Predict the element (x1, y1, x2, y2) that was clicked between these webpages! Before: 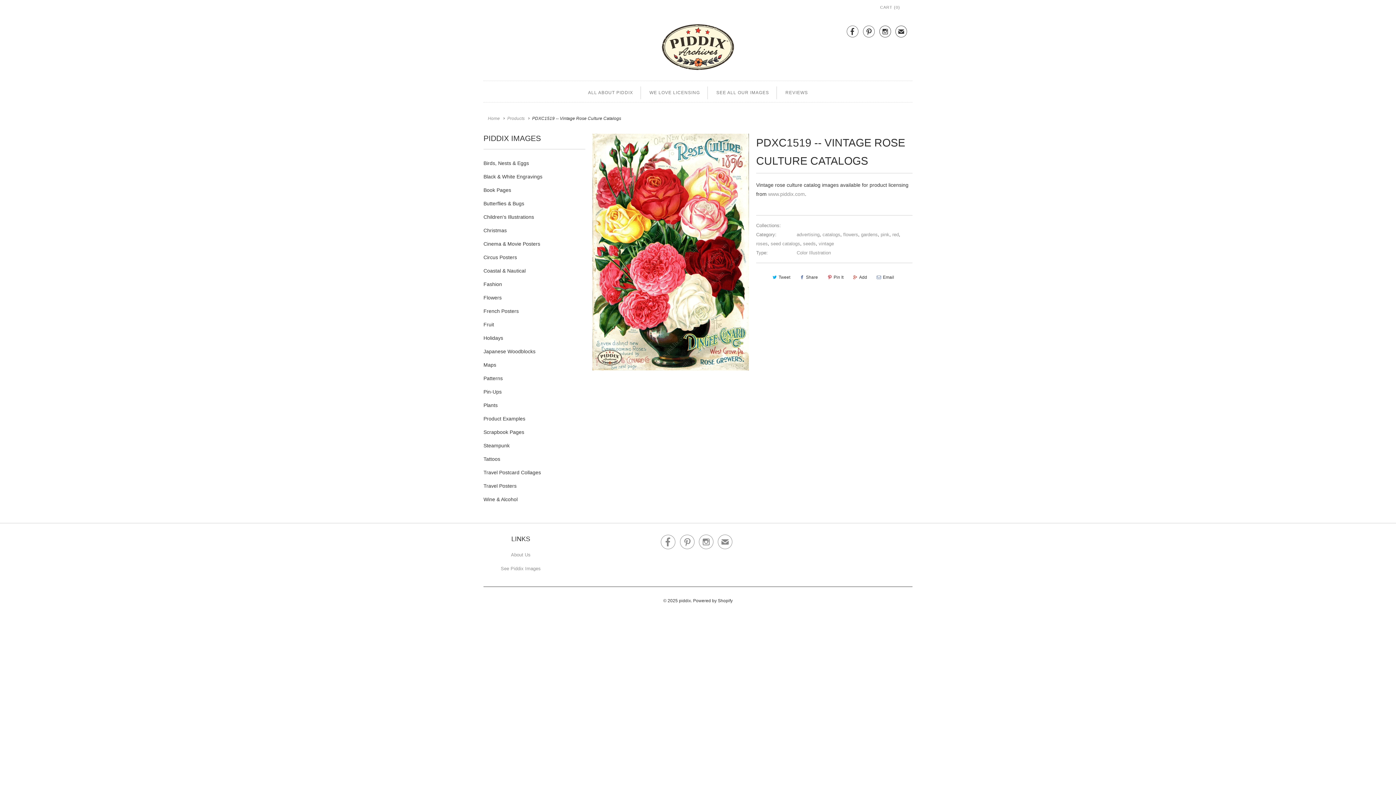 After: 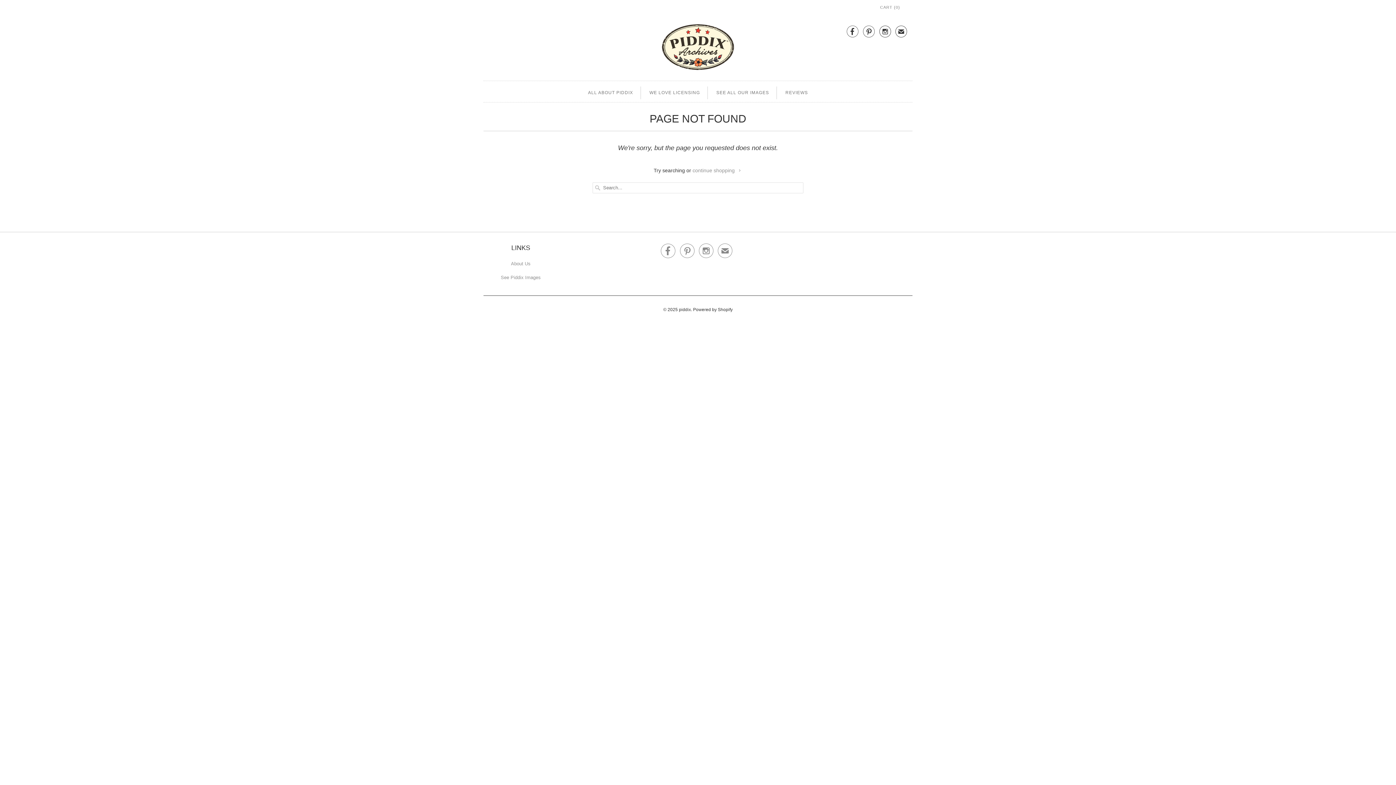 Action: bbox: (483, 281, 502, 287) label: Fashion